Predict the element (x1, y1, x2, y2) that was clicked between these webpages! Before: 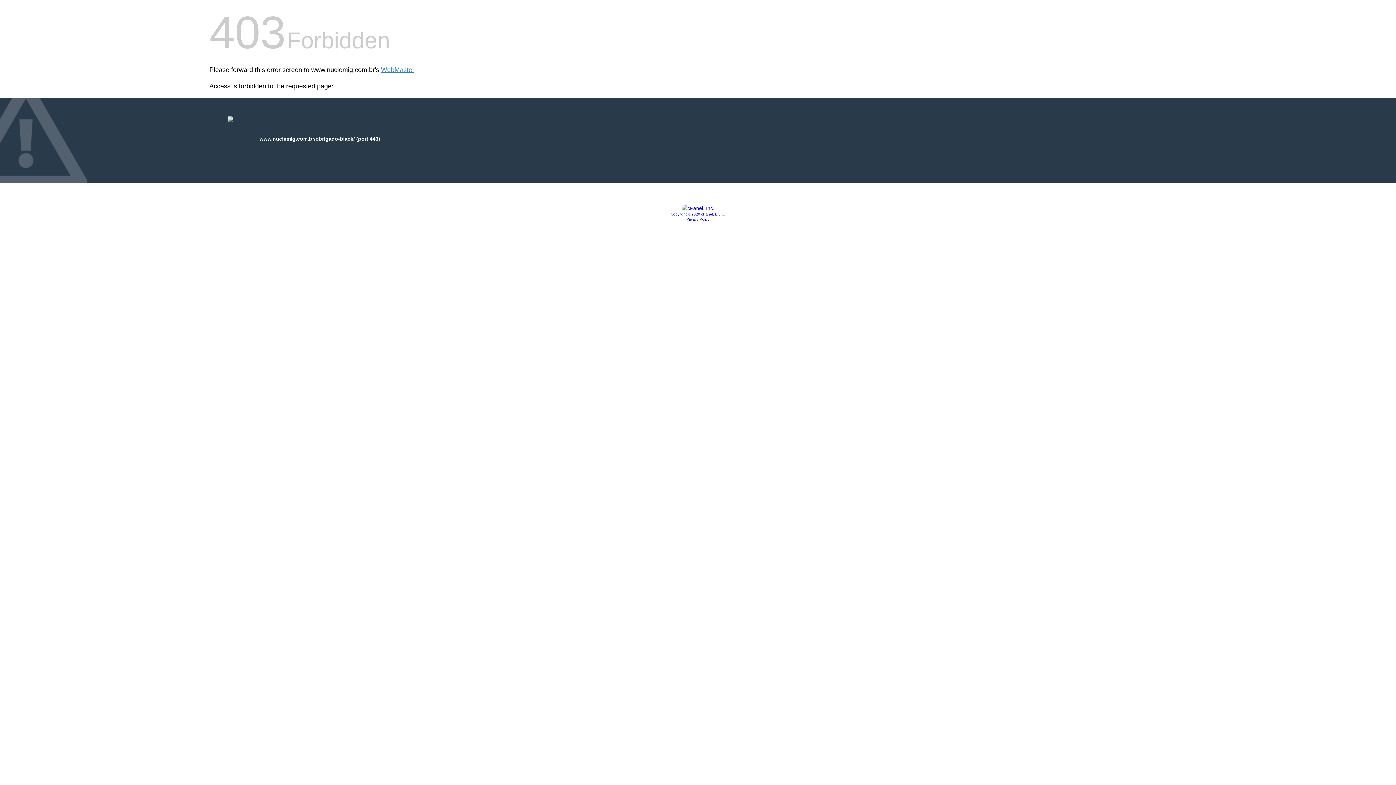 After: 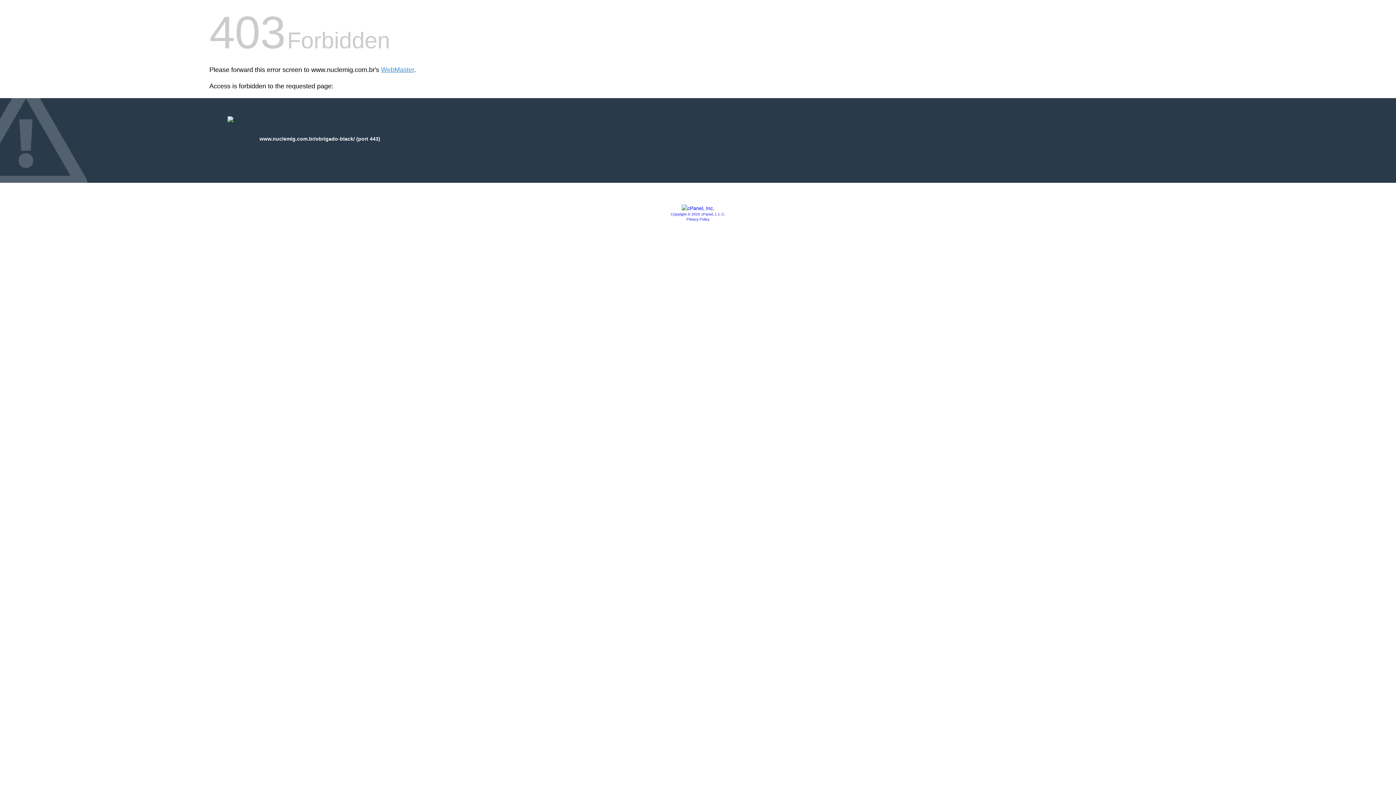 Action: bbox: (681, 205, 714, 211)